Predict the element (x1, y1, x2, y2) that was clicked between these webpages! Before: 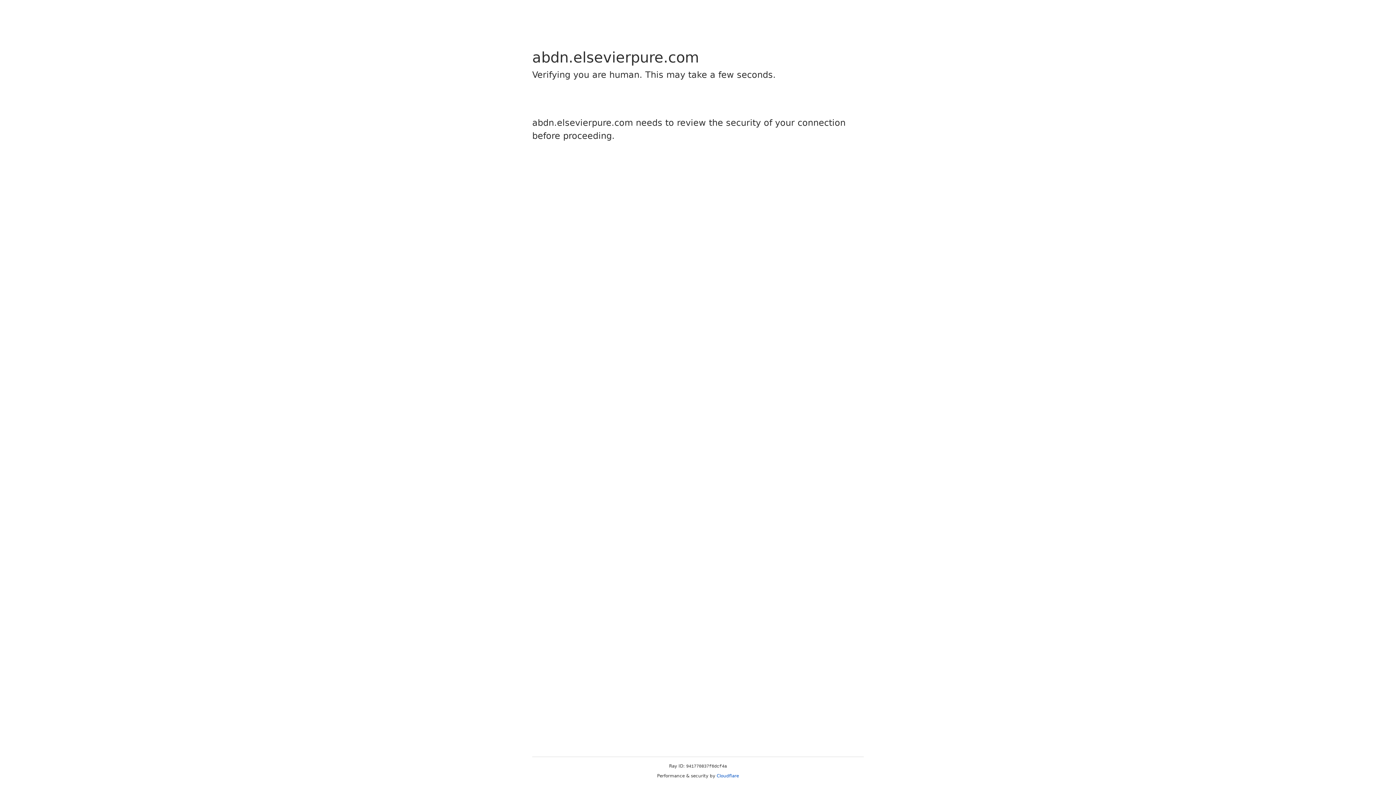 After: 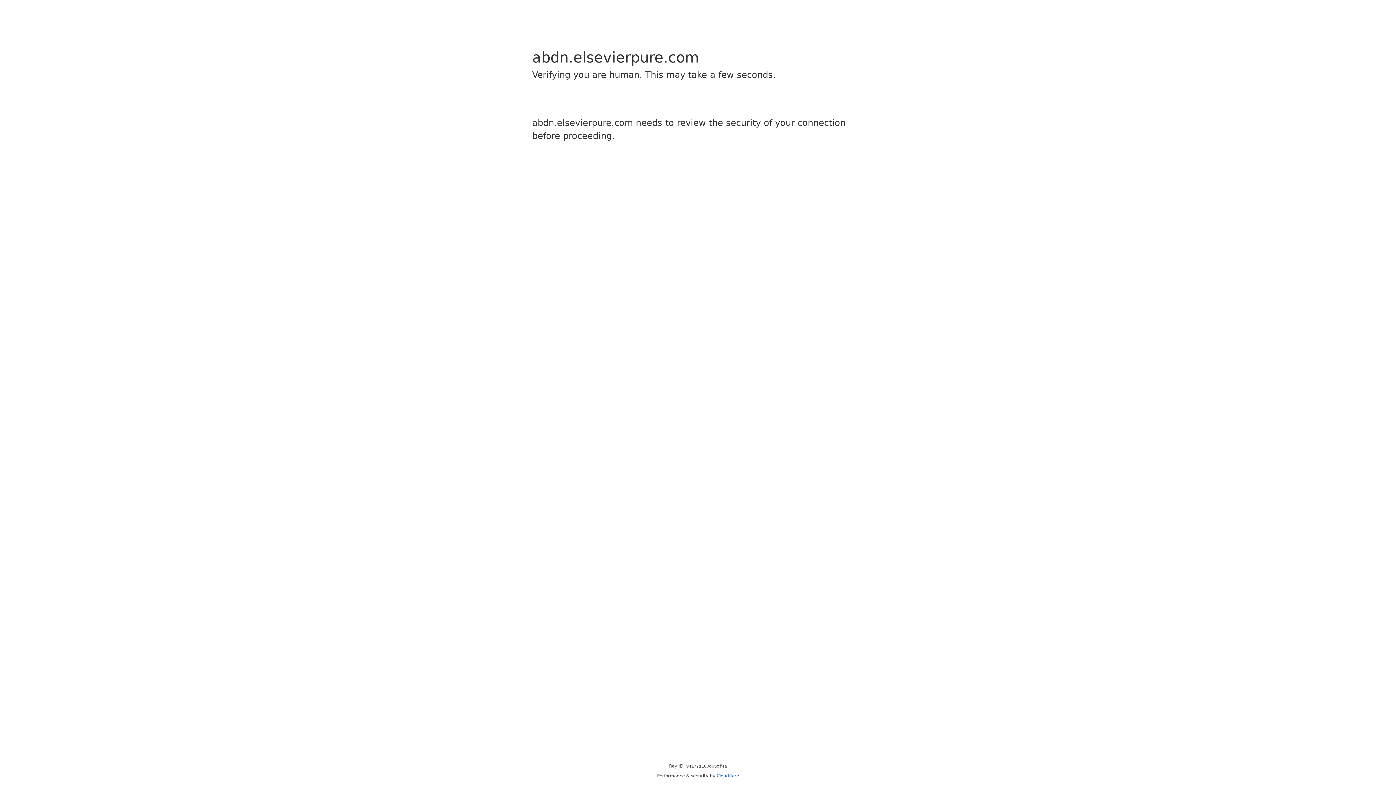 Action: label: Cloudflare bbox: (716, 773, 739, 778)